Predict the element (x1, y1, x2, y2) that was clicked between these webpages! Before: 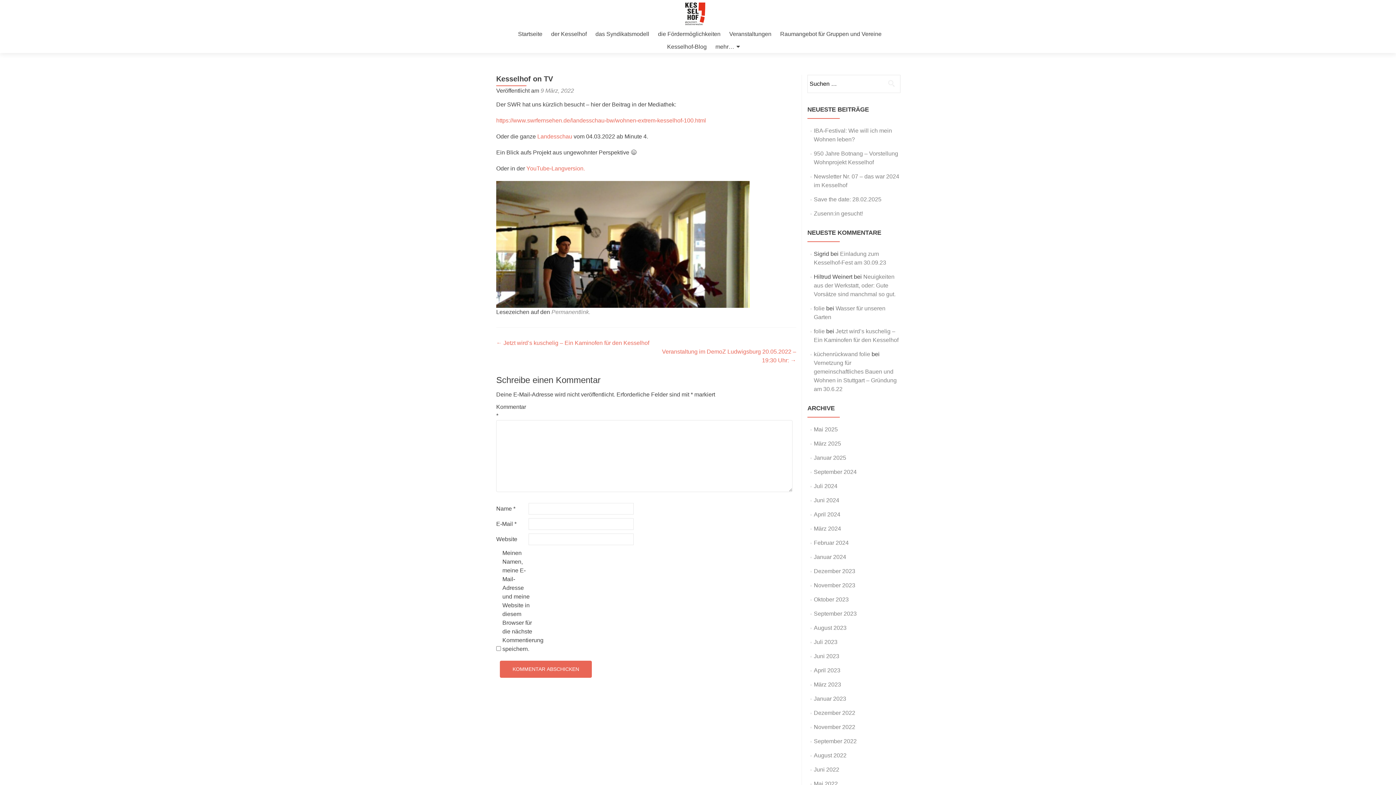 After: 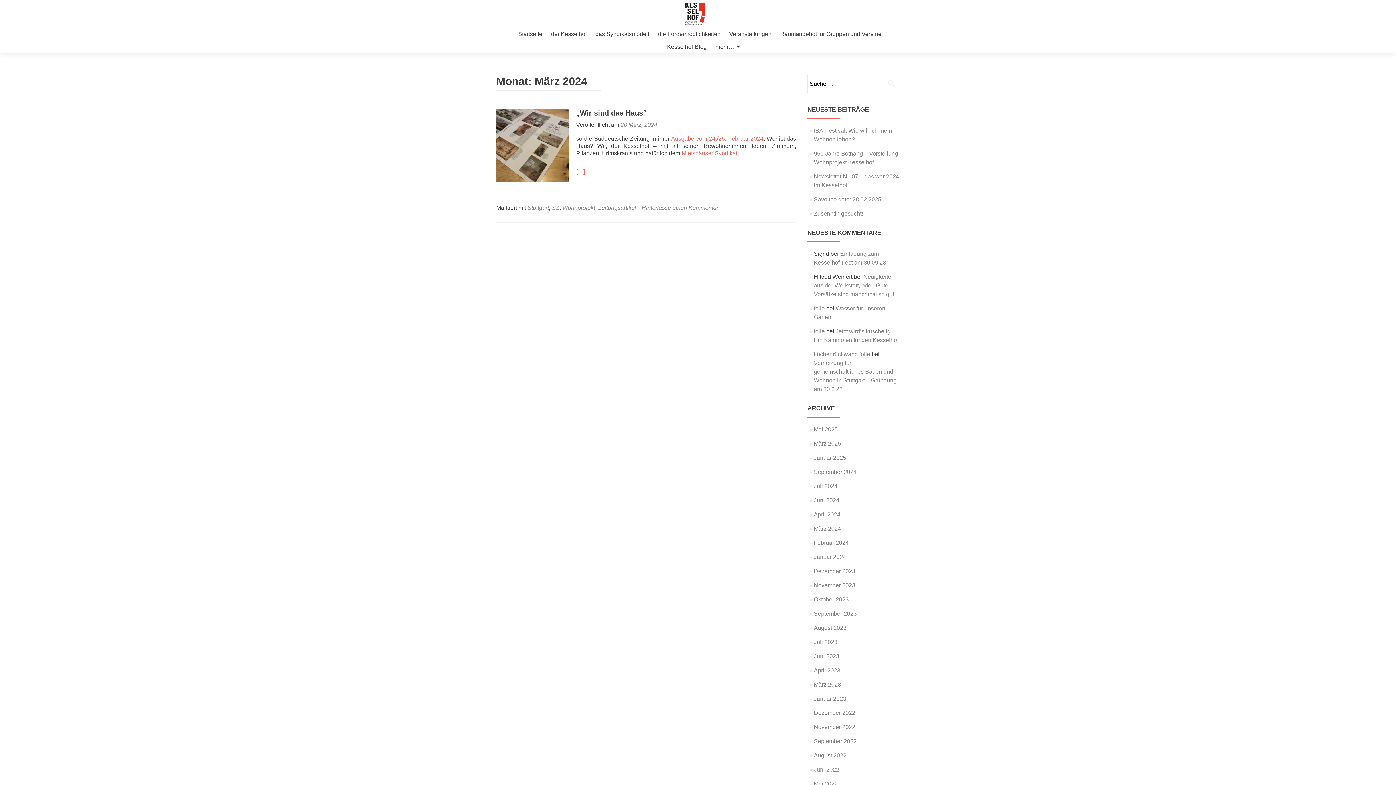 Action: label: März 2024 bbox: (814, 525, 841, 532)